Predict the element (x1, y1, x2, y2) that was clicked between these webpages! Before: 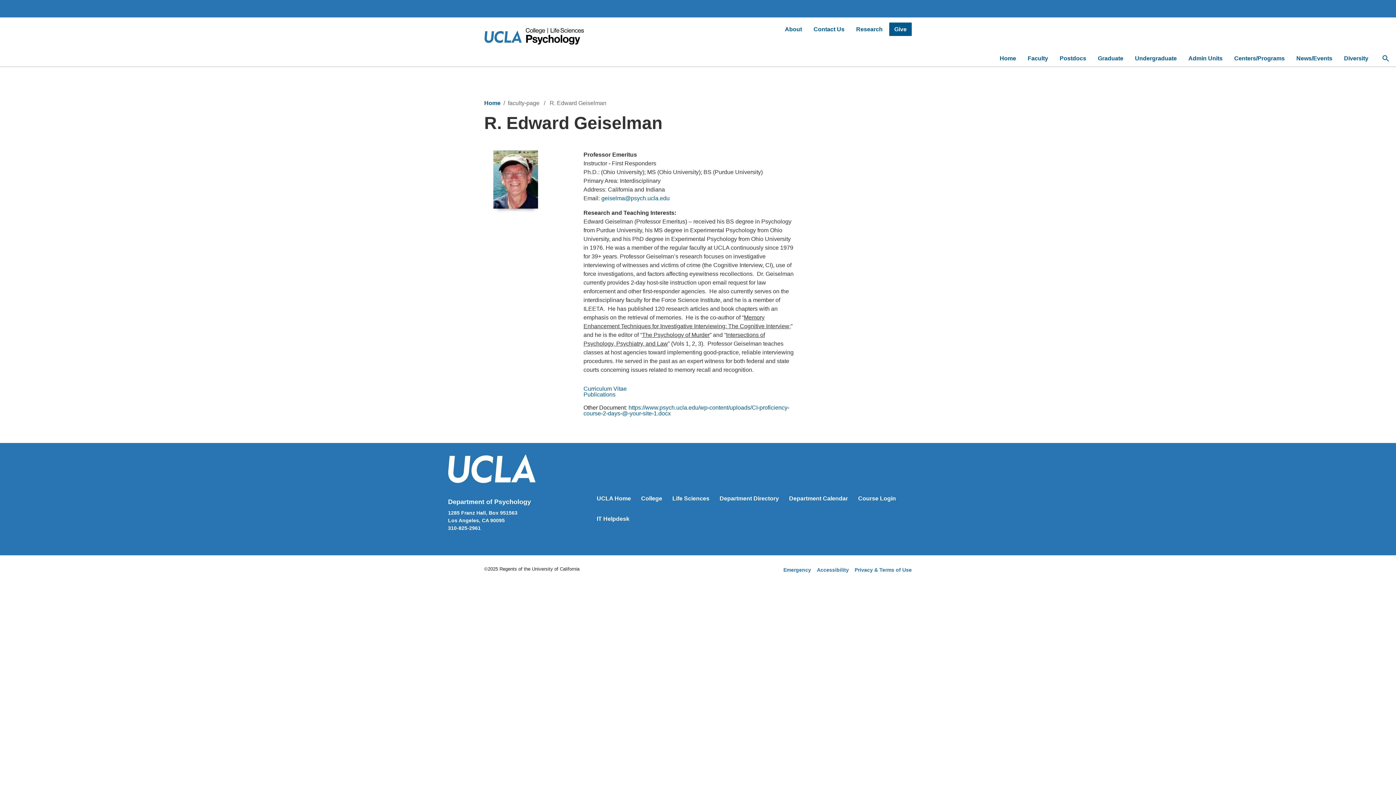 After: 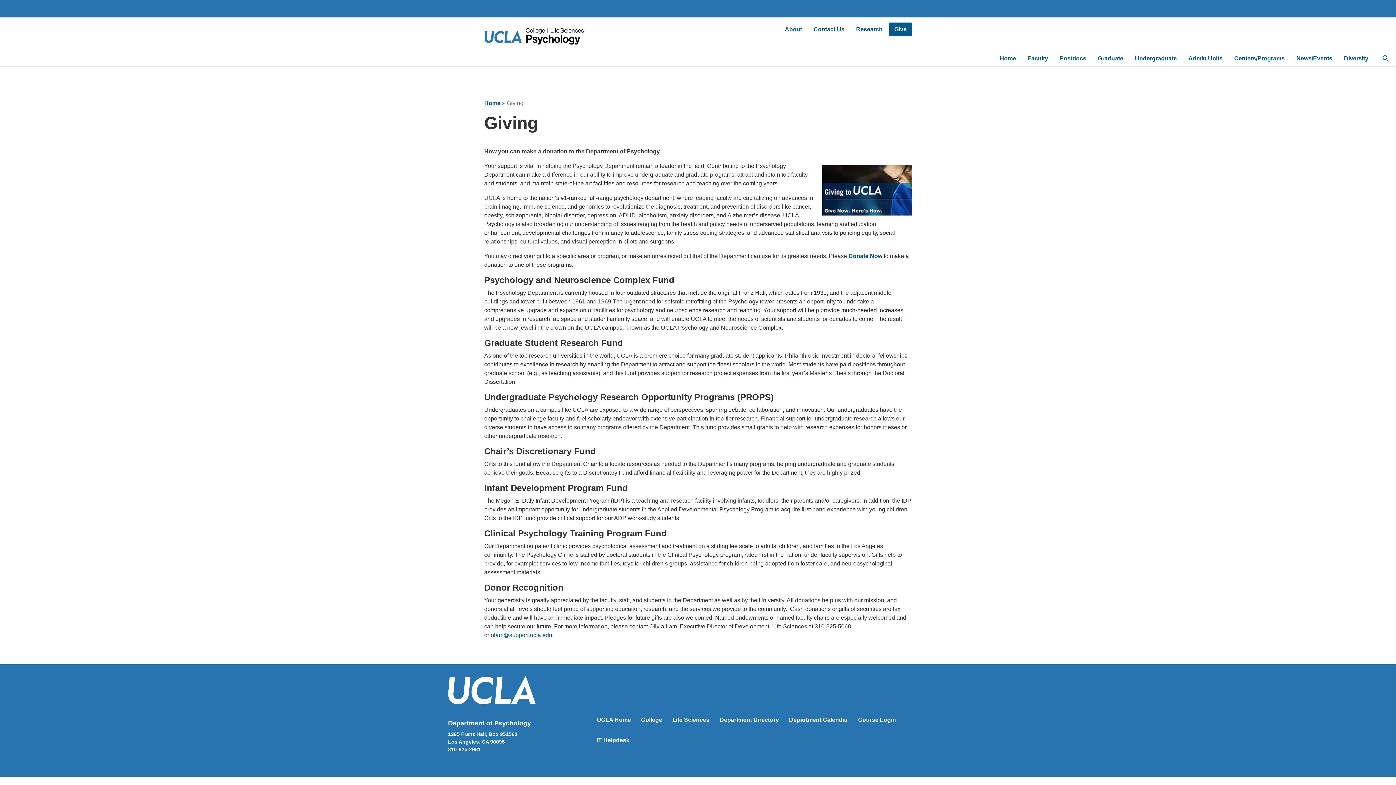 Action: bbox: (889, 22, 912, 35) label: Give